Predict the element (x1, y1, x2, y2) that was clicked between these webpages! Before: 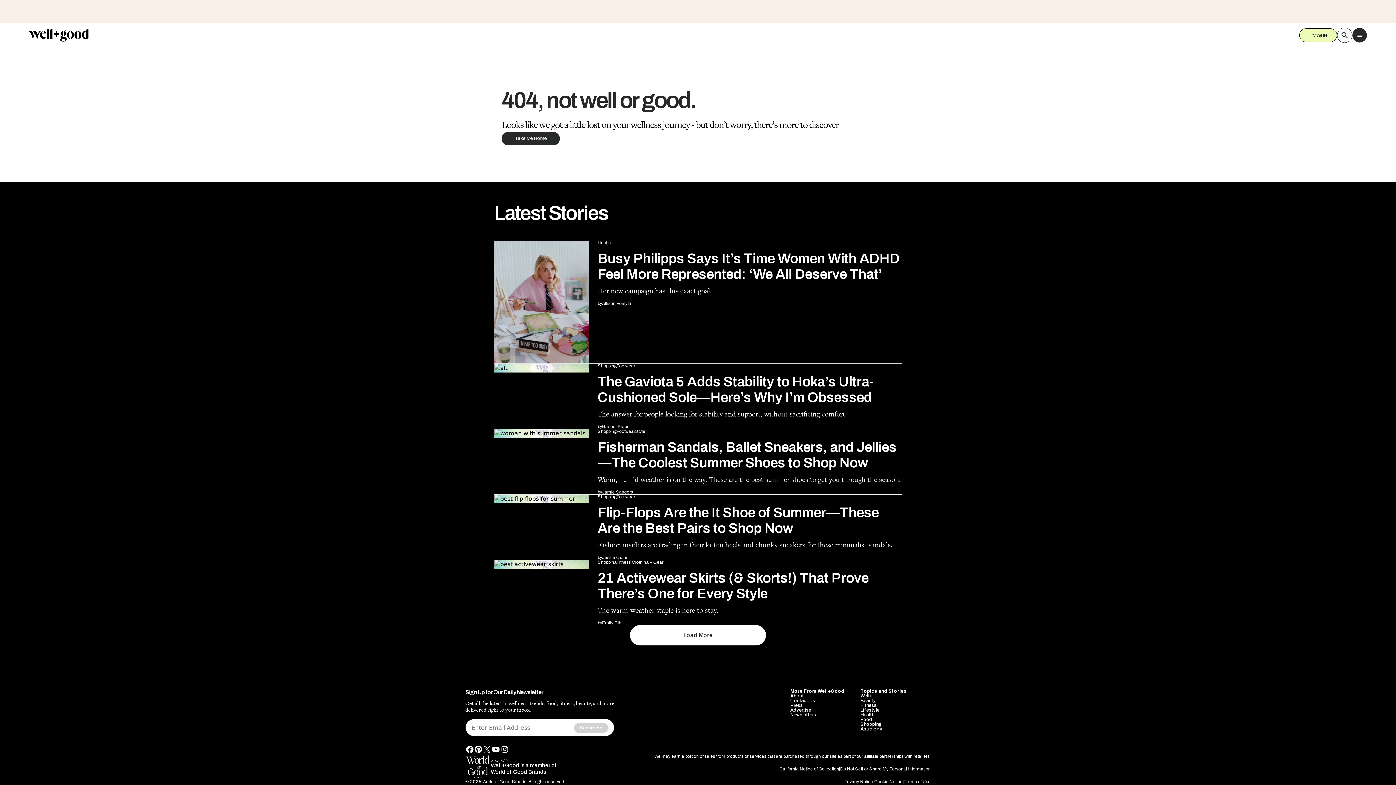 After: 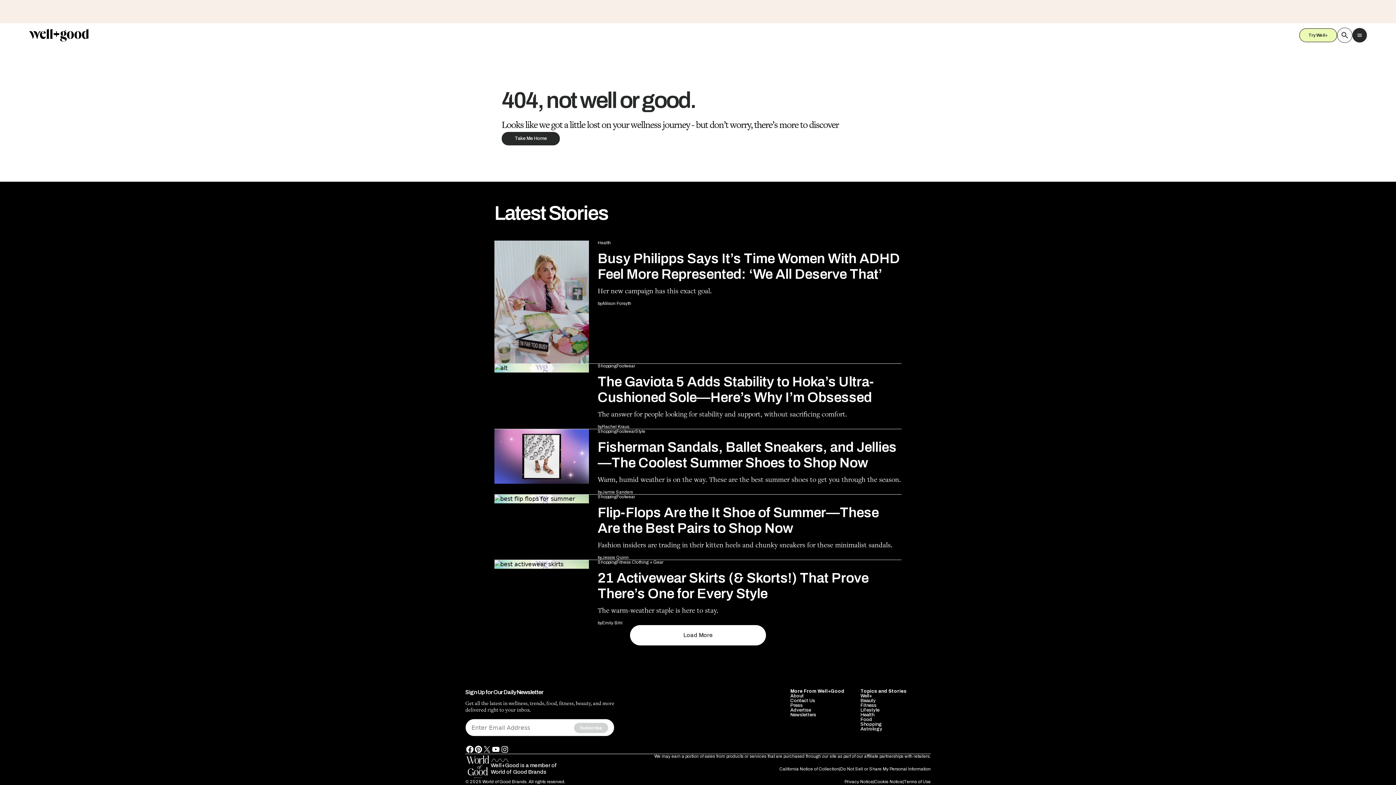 Action: bbox: (860, 722, 882, 727) label: Shopping